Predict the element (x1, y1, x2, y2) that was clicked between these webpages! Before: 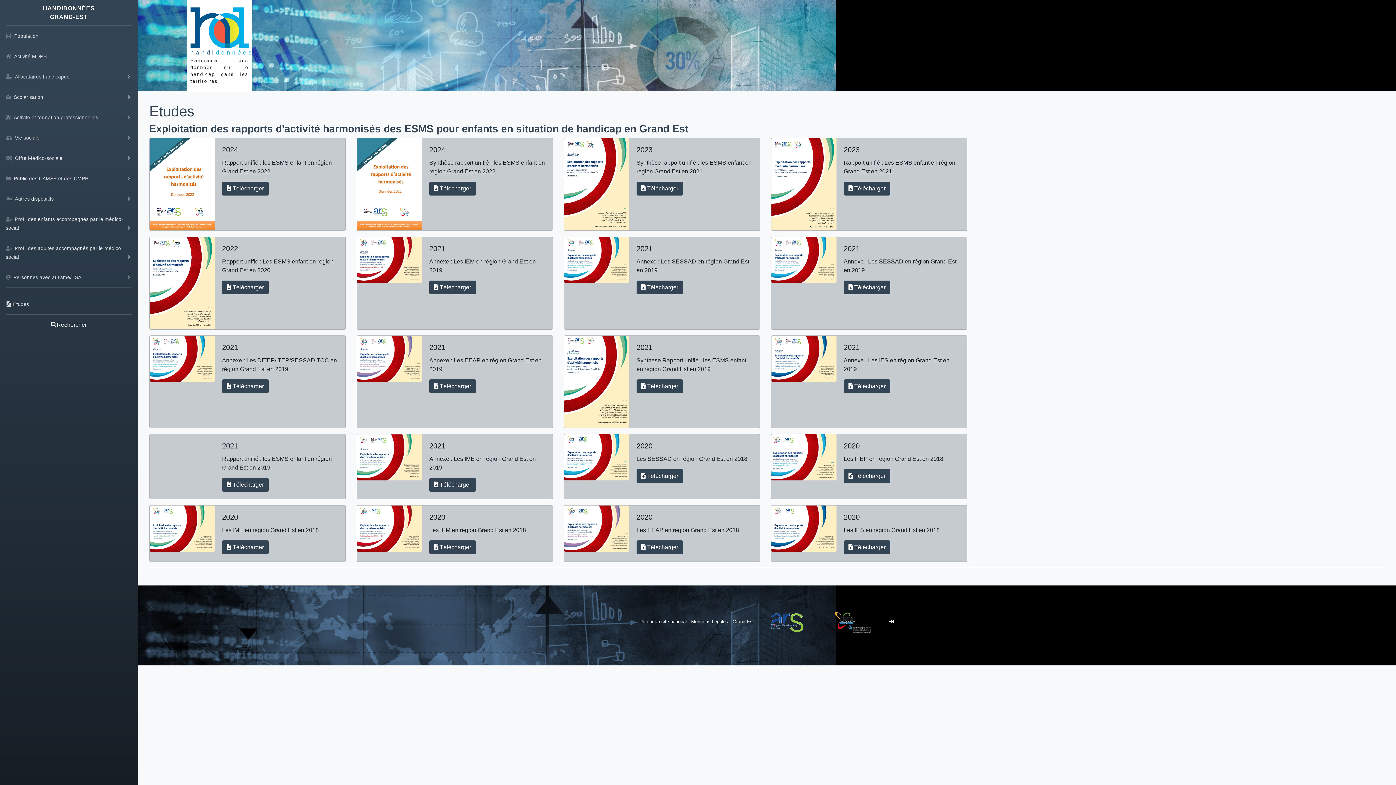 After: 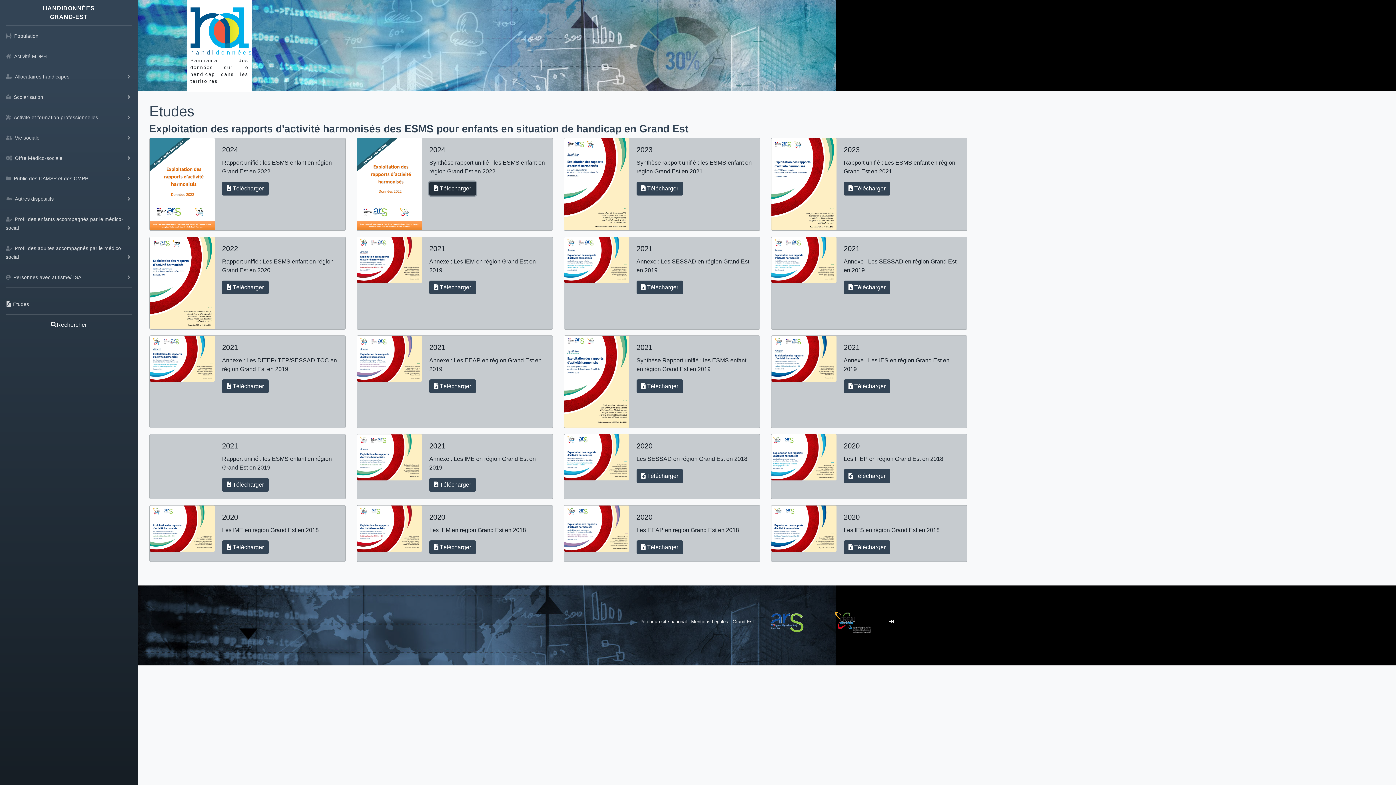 Action: label:  Télécharger bbox: (429, 181, 475, 195)